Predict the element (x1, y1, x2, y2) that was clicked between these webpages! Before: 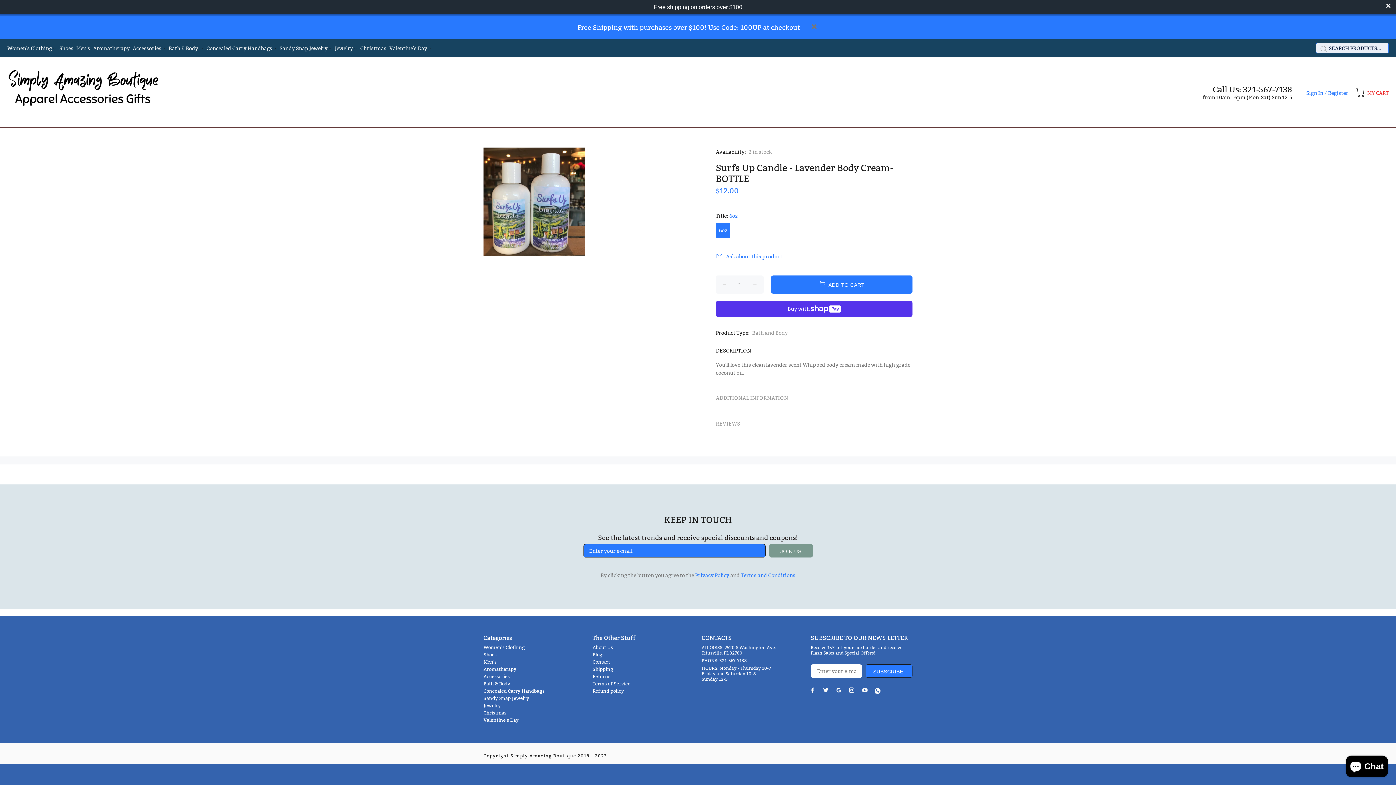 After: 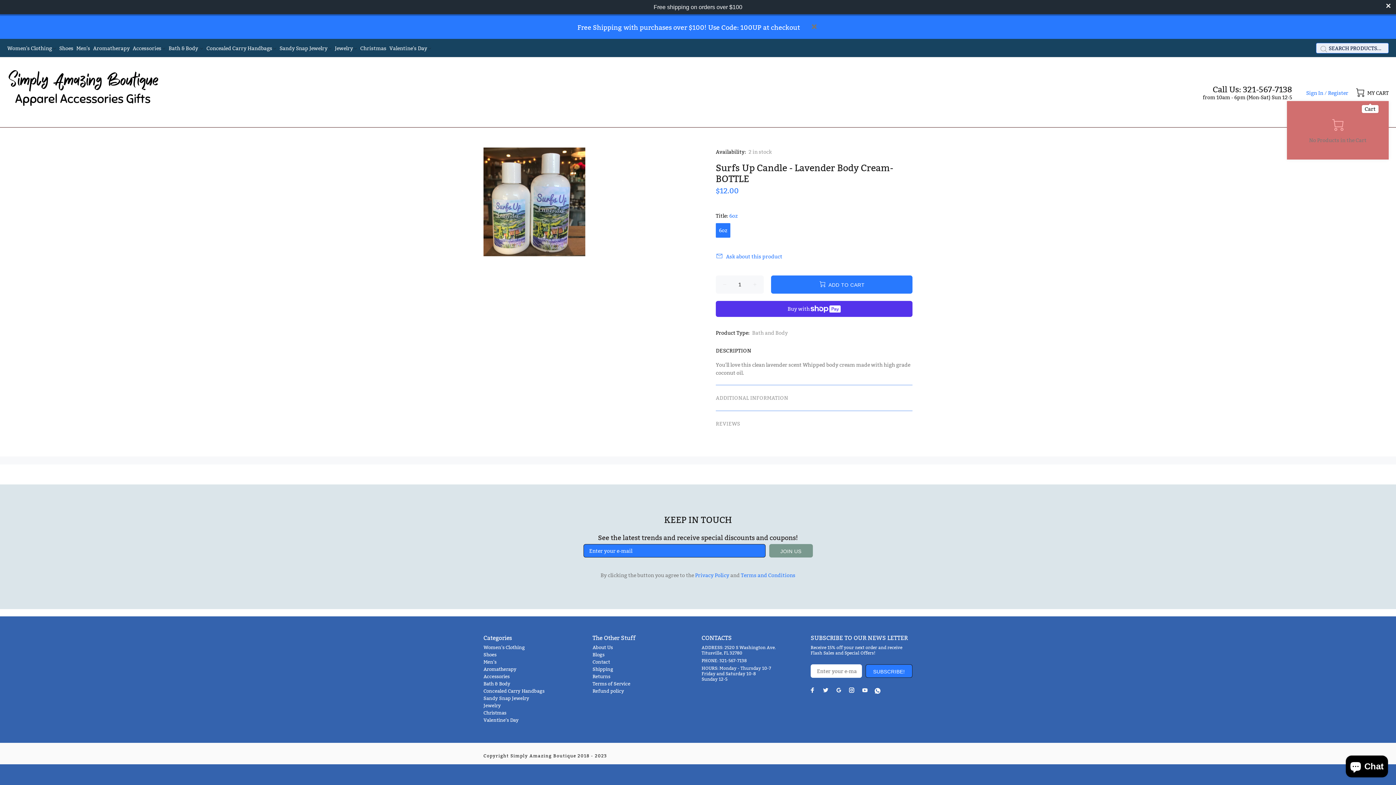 Action: bbox: (1352, 86, 1389, 100) label: MY CART